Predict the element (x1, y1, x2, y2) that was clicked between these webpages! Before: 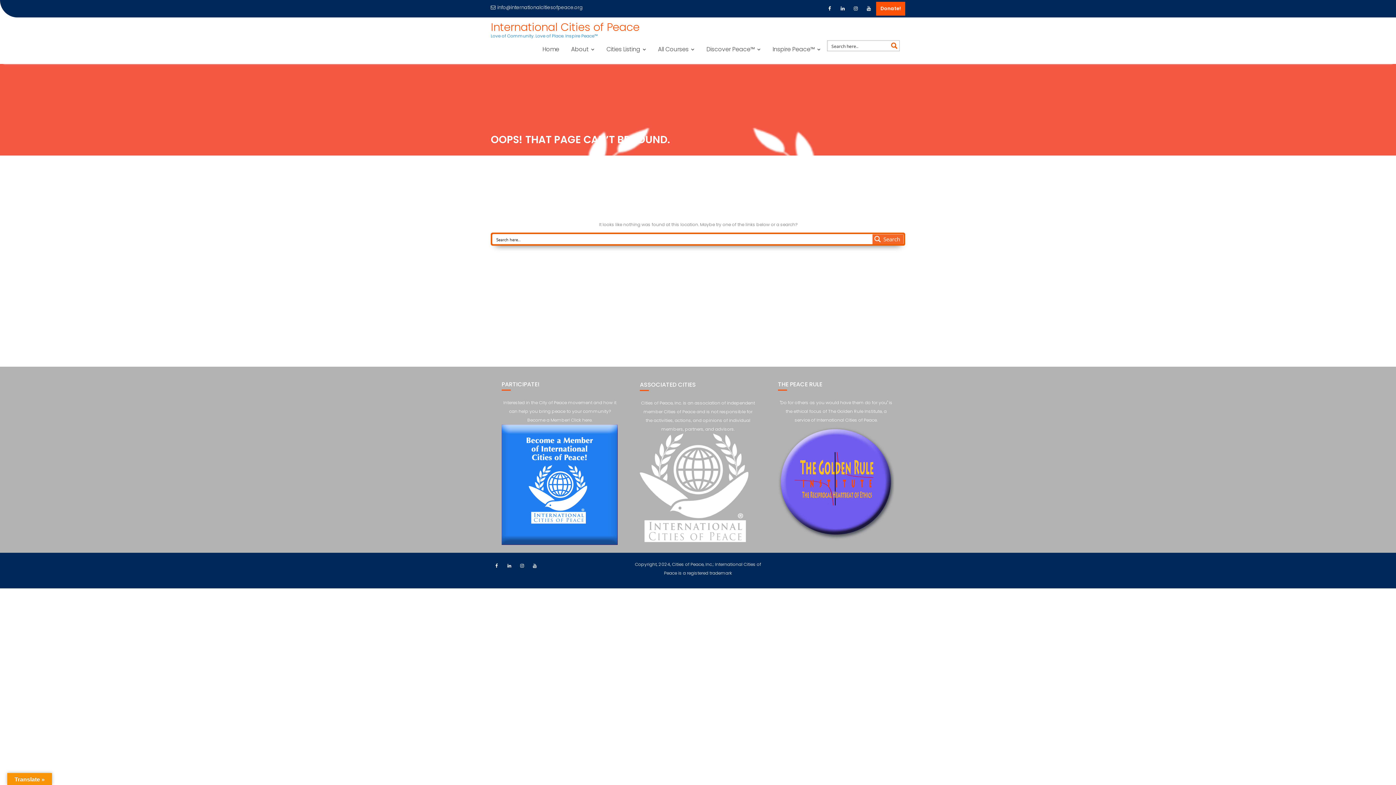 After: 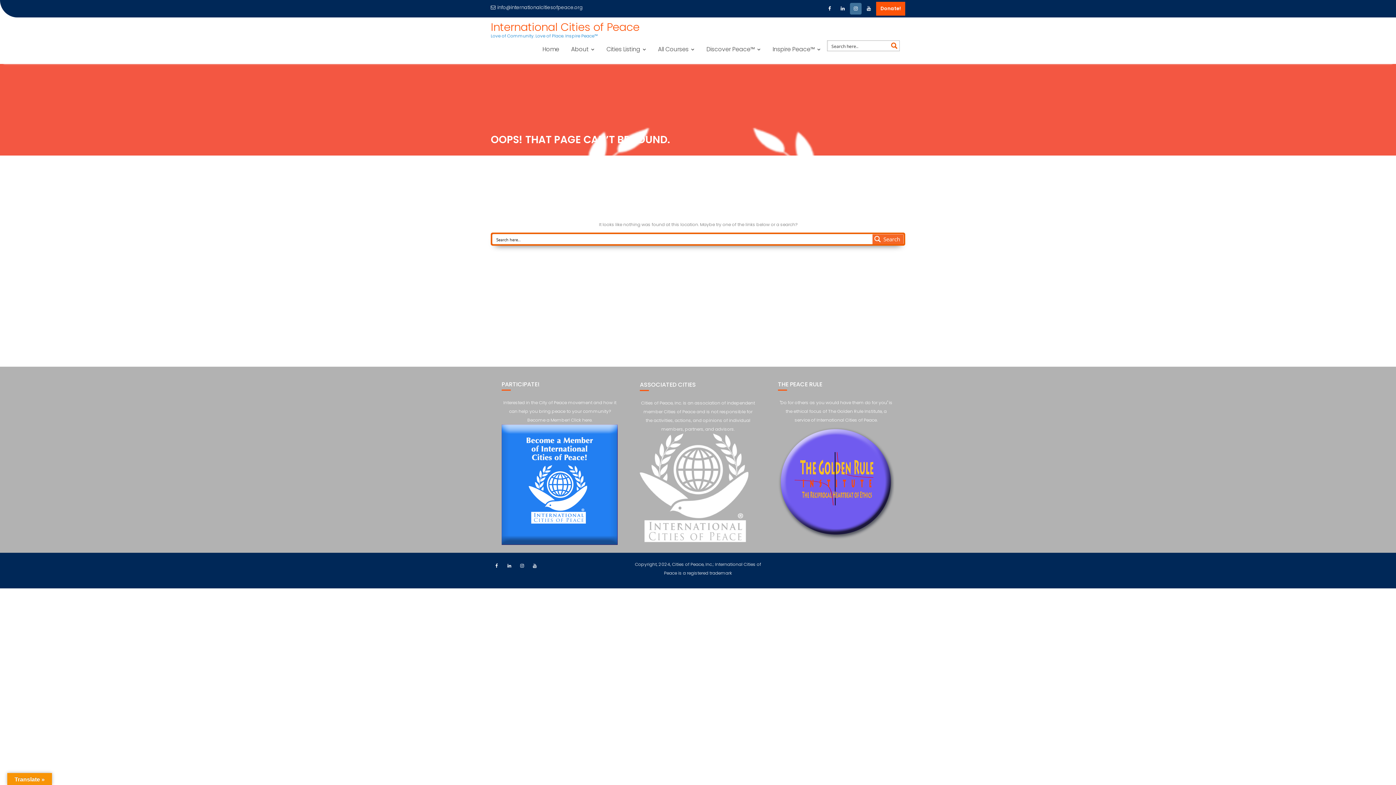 Action: bbox: (850, 2, 861, 14)